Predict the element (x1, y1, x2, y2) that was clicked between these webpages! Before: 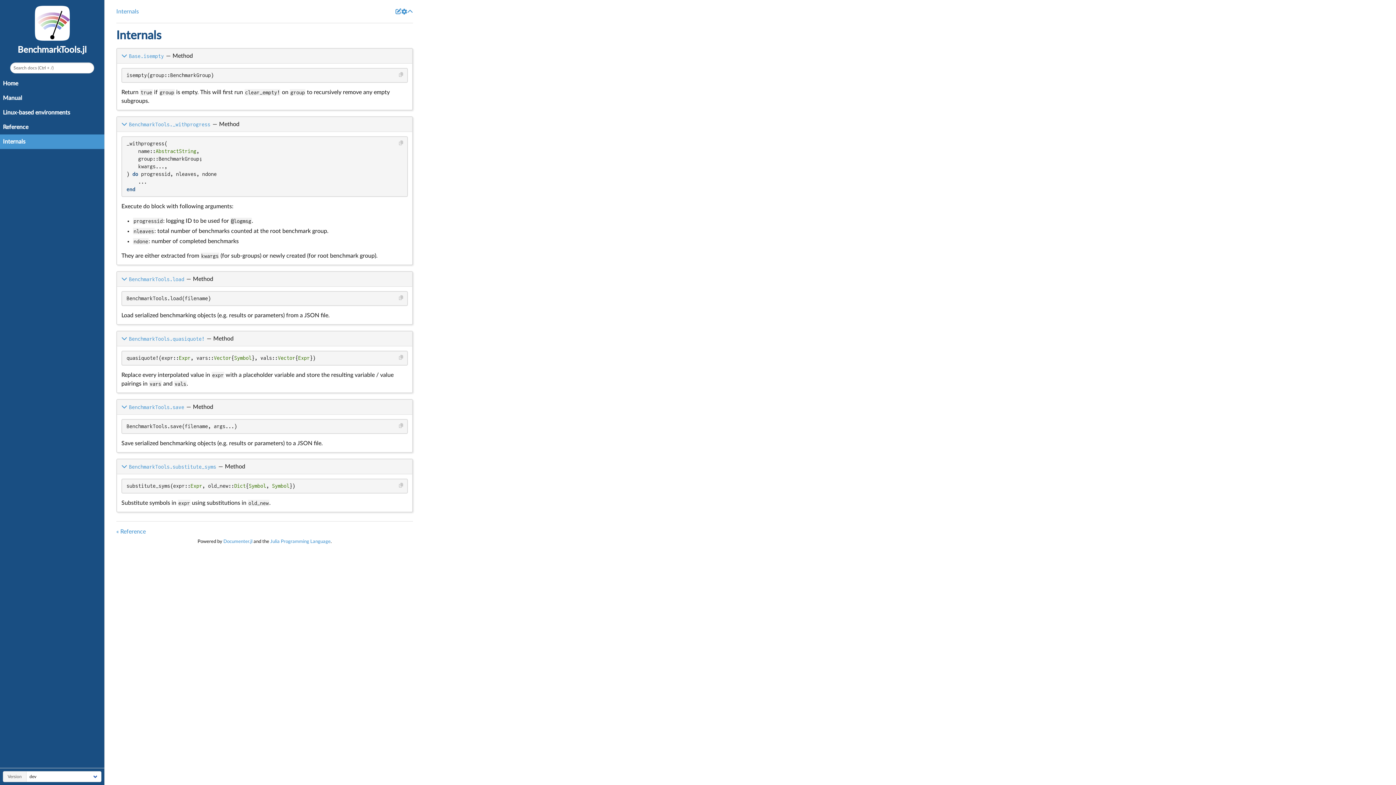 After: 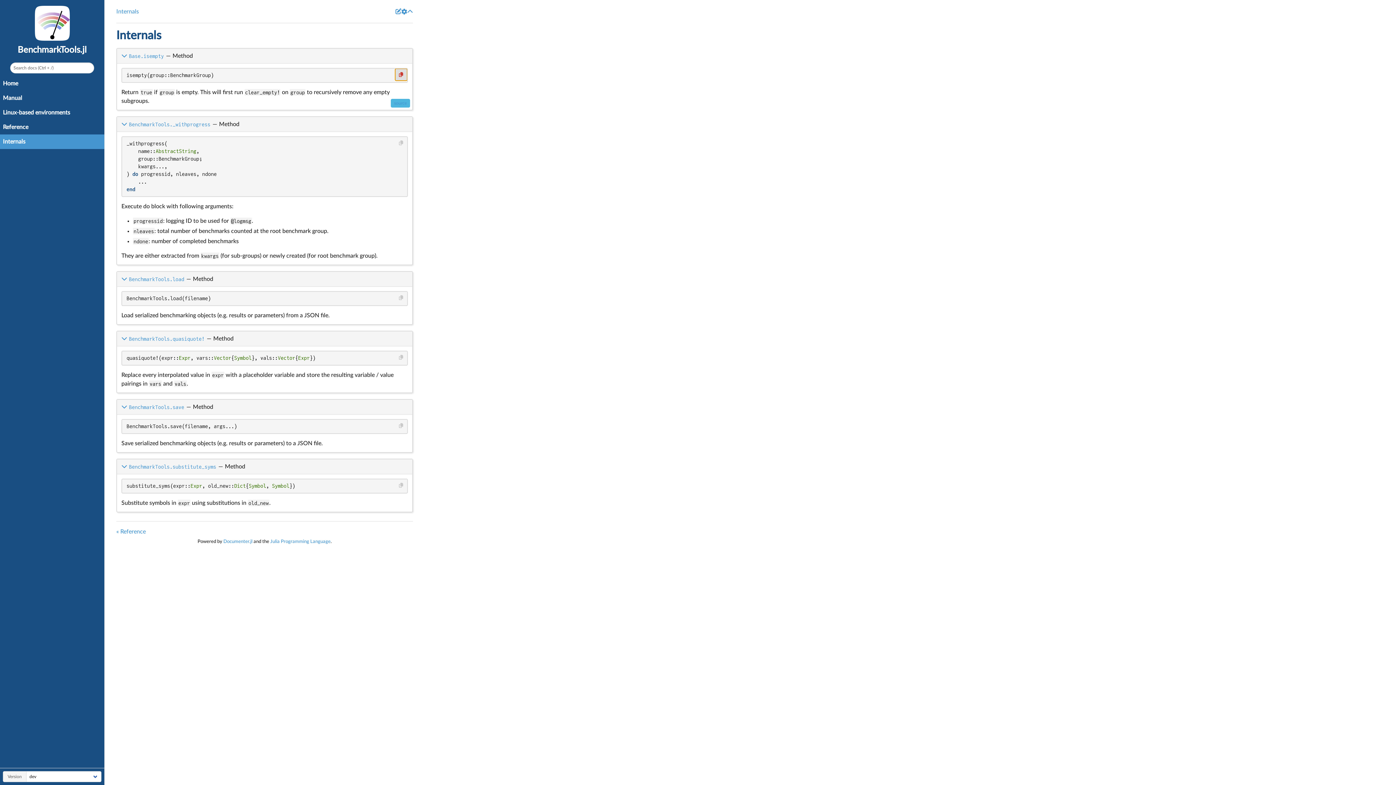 Action: bbox: (395, 68, 407, 80) label: Copy this code block